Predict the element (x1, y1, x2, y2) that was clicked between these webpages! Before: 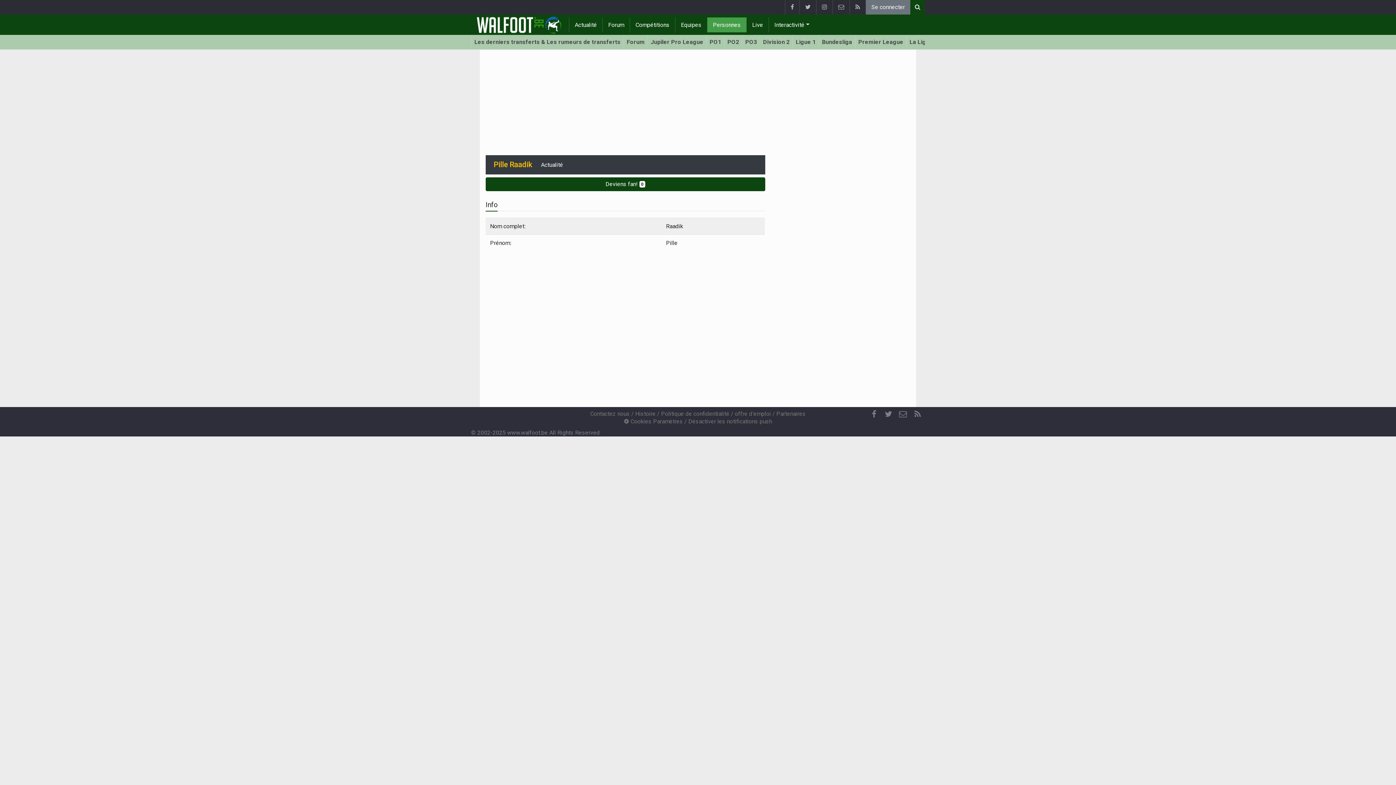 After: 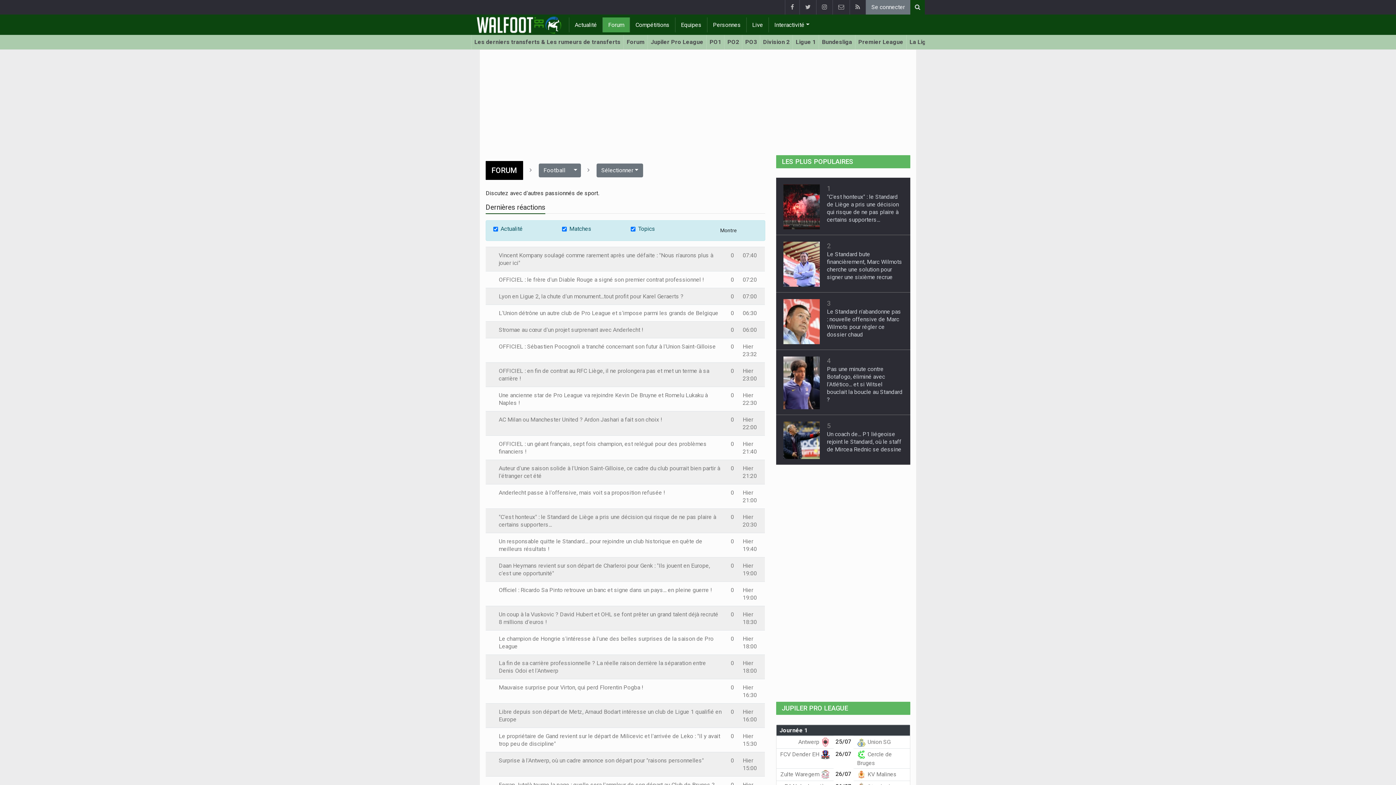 Action: bbox: (602, 17, 629, 32) label: Forum